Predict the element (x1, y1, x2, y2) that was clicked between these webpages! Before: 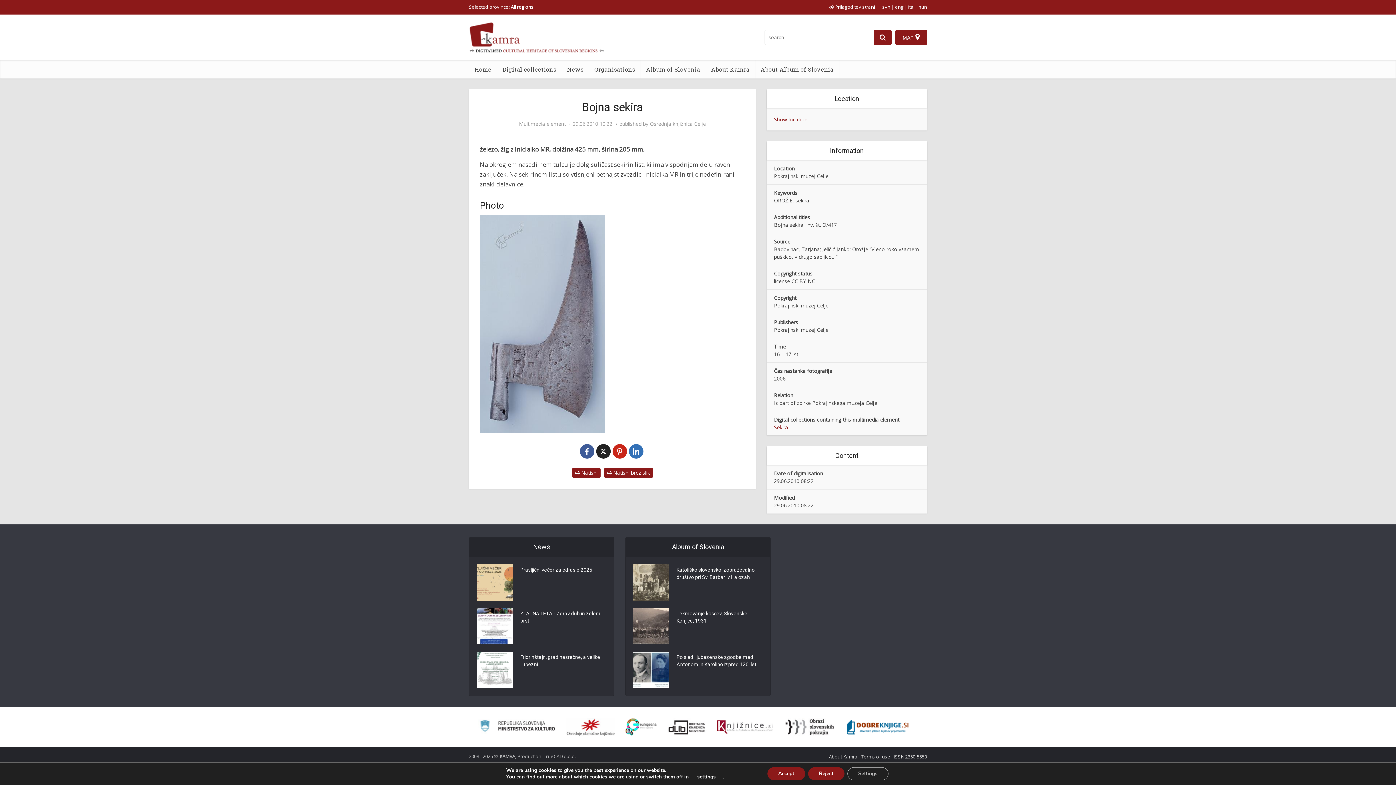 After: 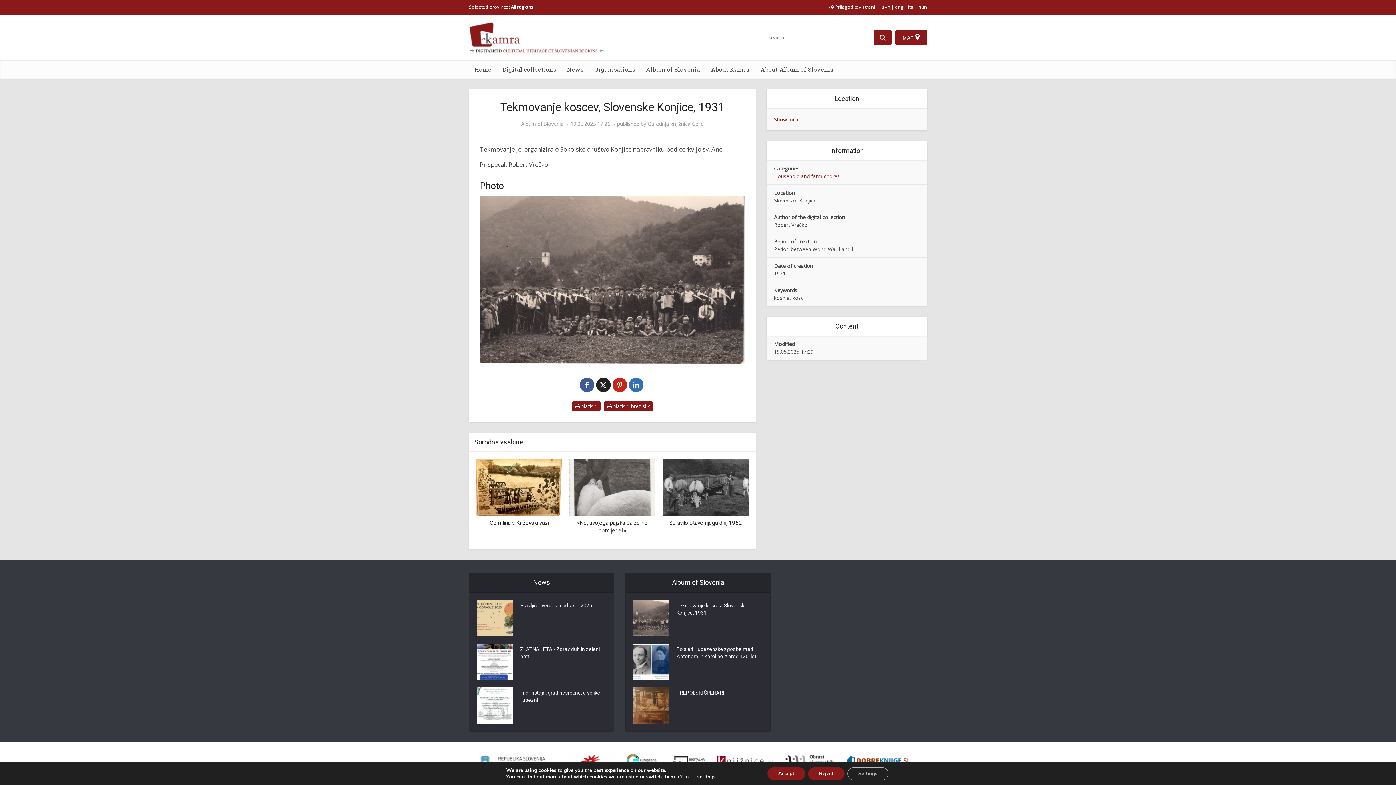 Action: bbox: (633, 608, 669, 644)